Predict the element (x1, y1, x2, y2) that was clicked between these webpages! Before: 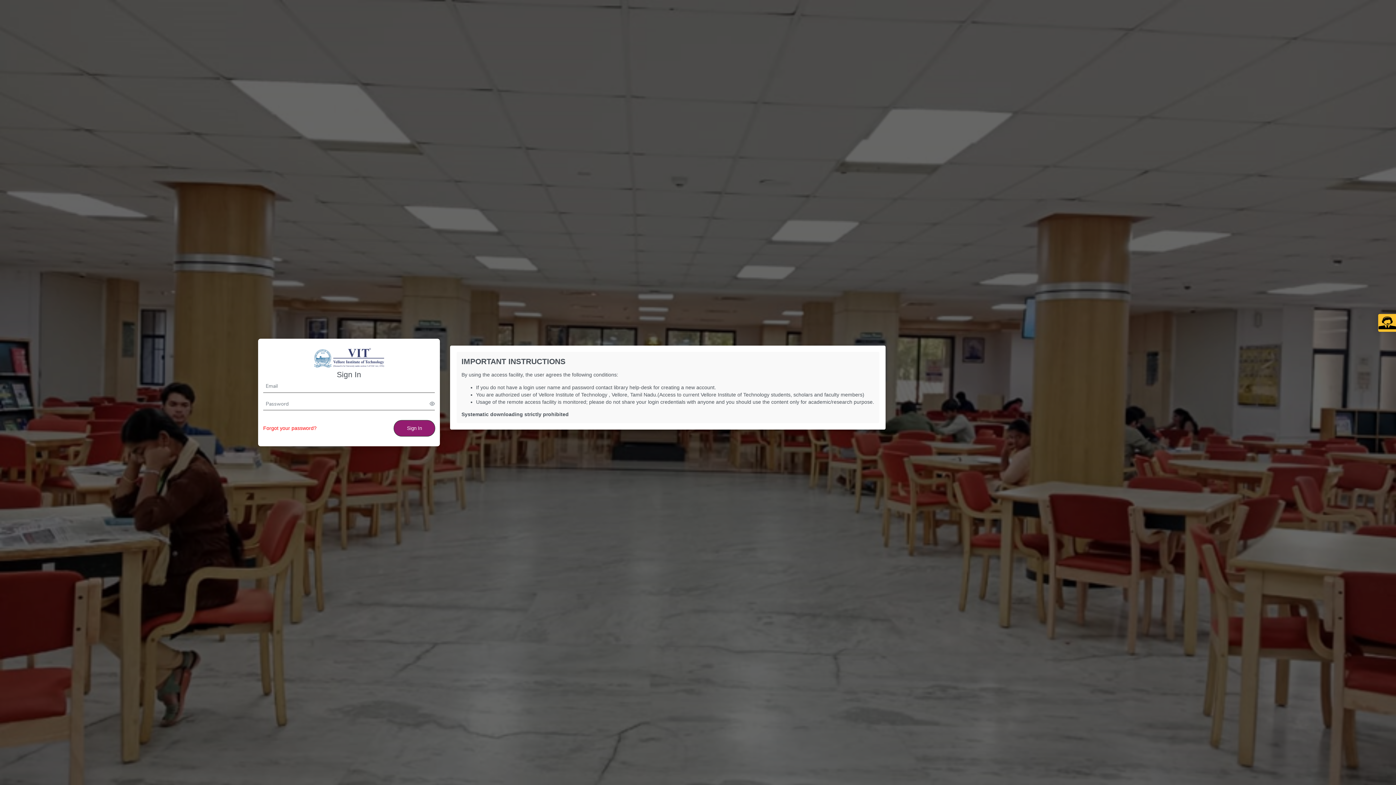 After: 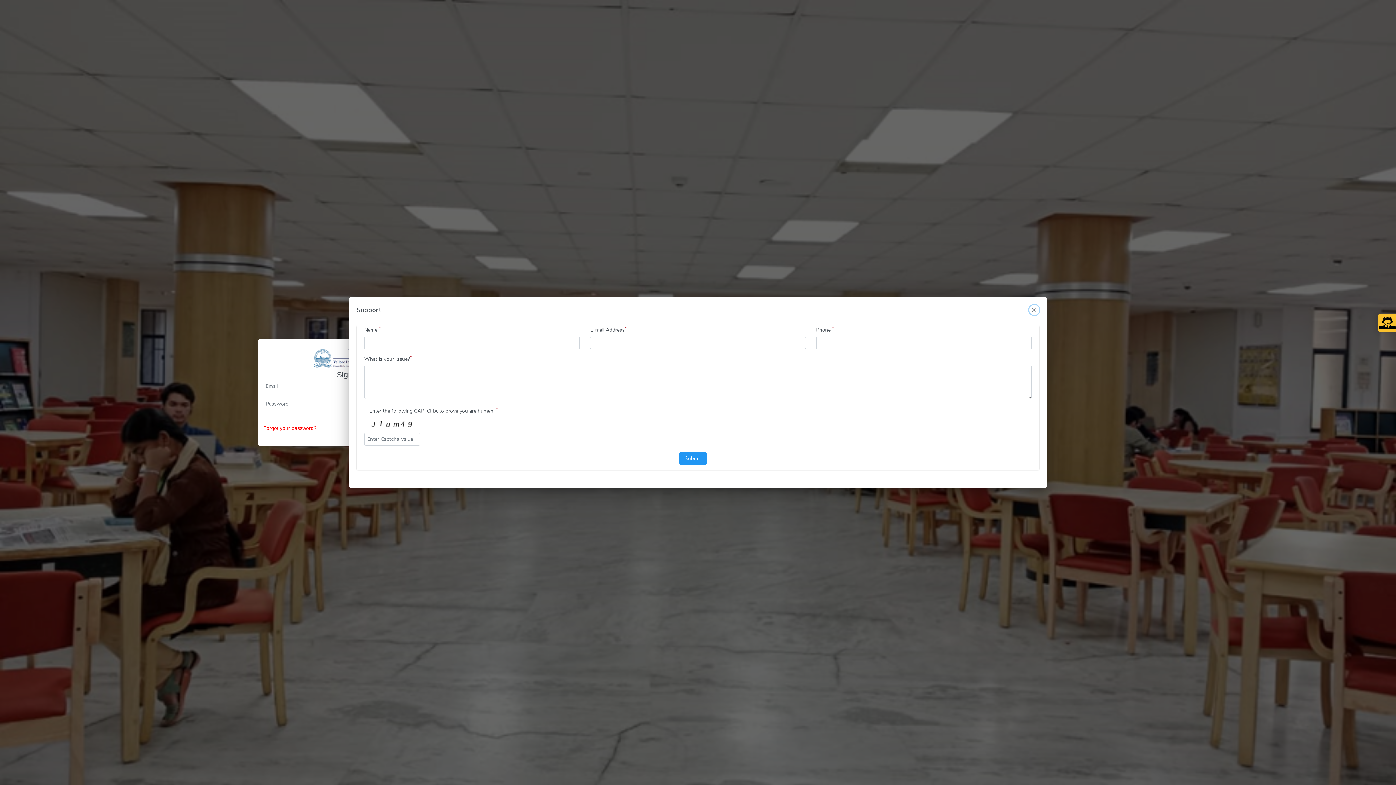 Action: bbox: (1378, 314, 1396, 332)